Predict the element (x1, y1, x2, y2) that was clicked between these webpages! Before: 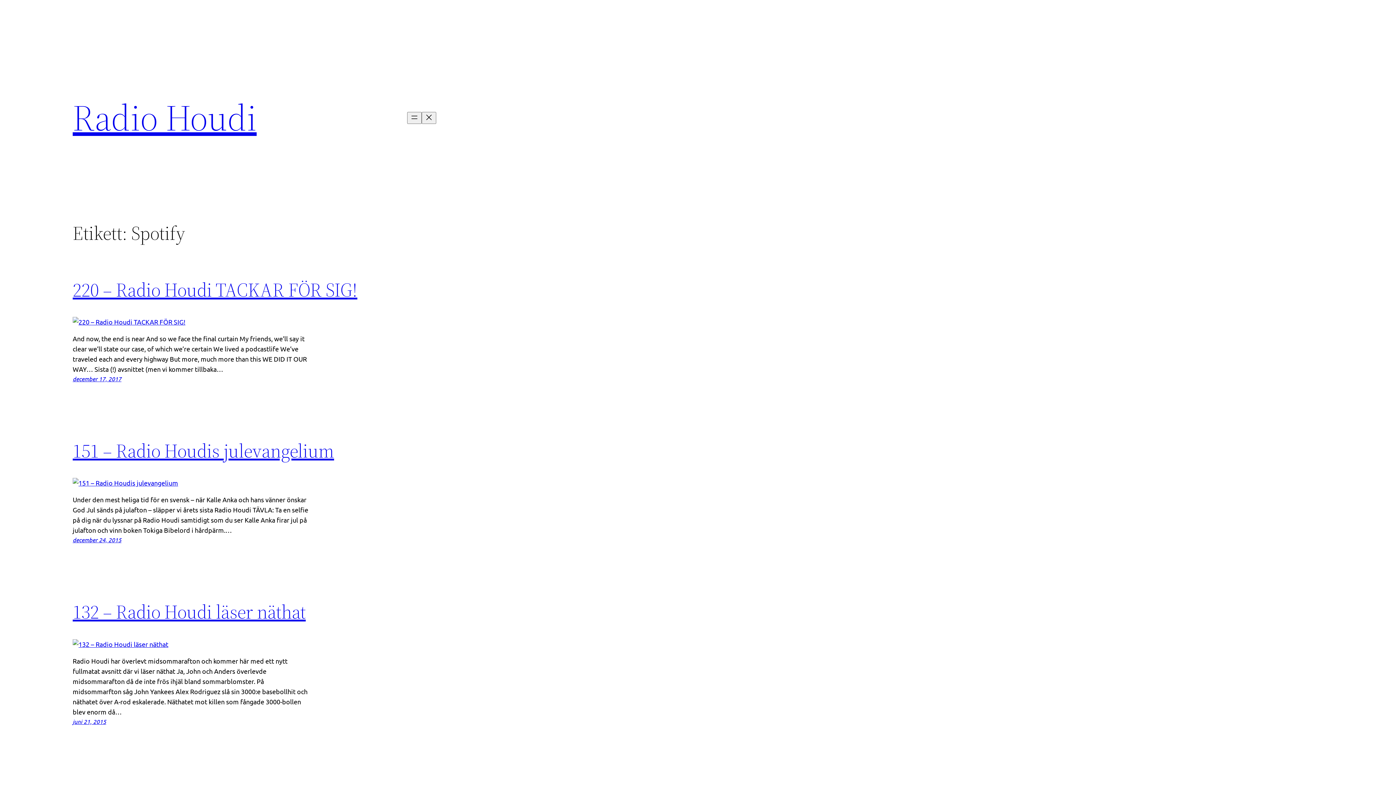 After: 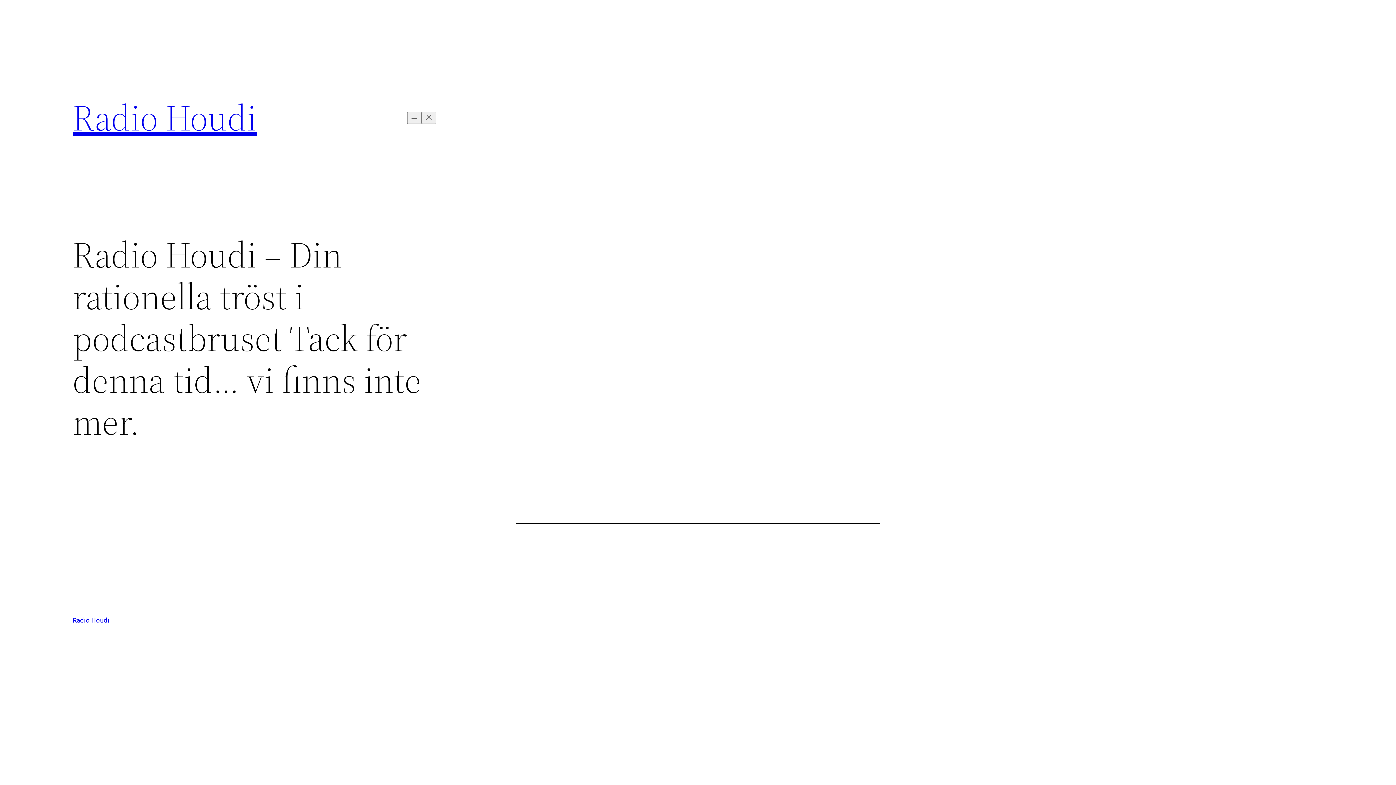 Action: label: Radio Houdi bbox: (72, 92, 256, 142)